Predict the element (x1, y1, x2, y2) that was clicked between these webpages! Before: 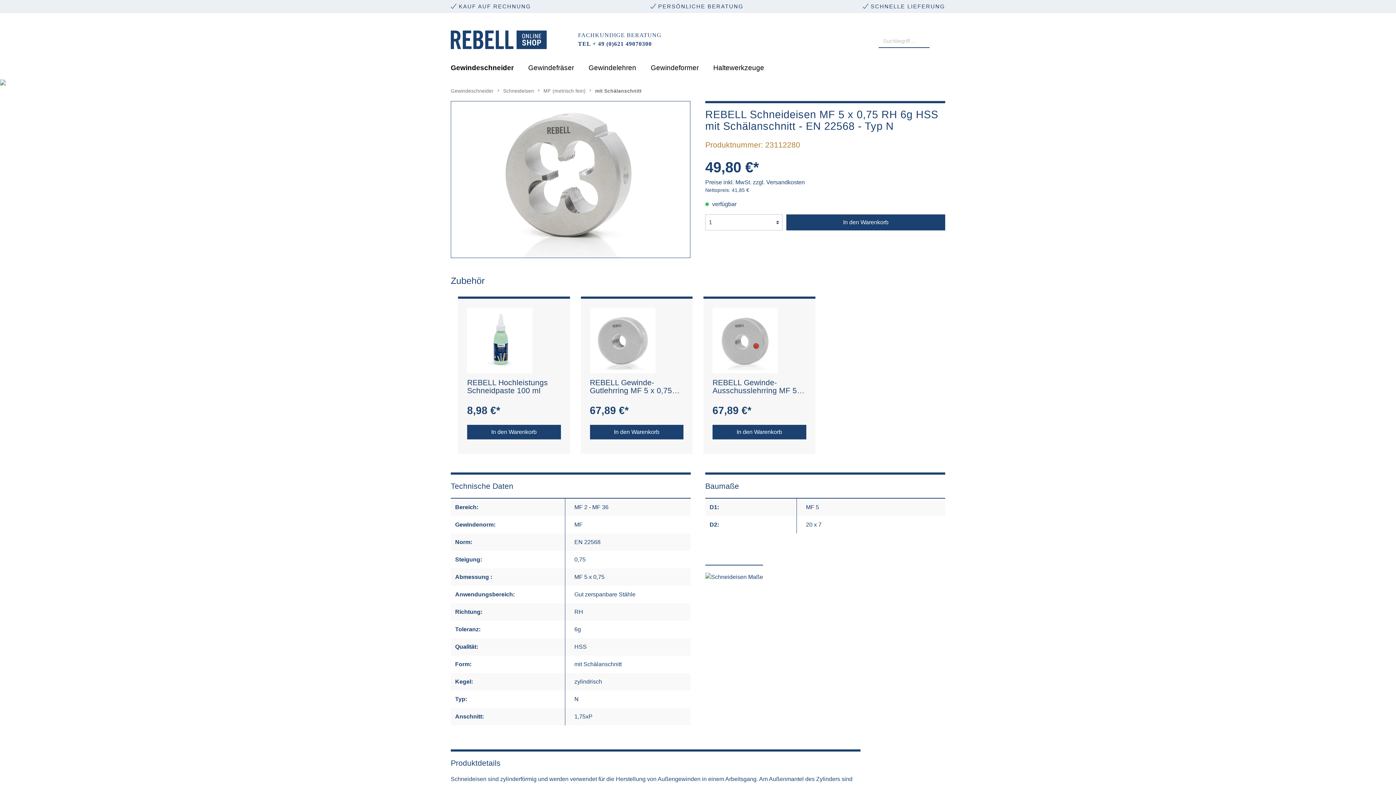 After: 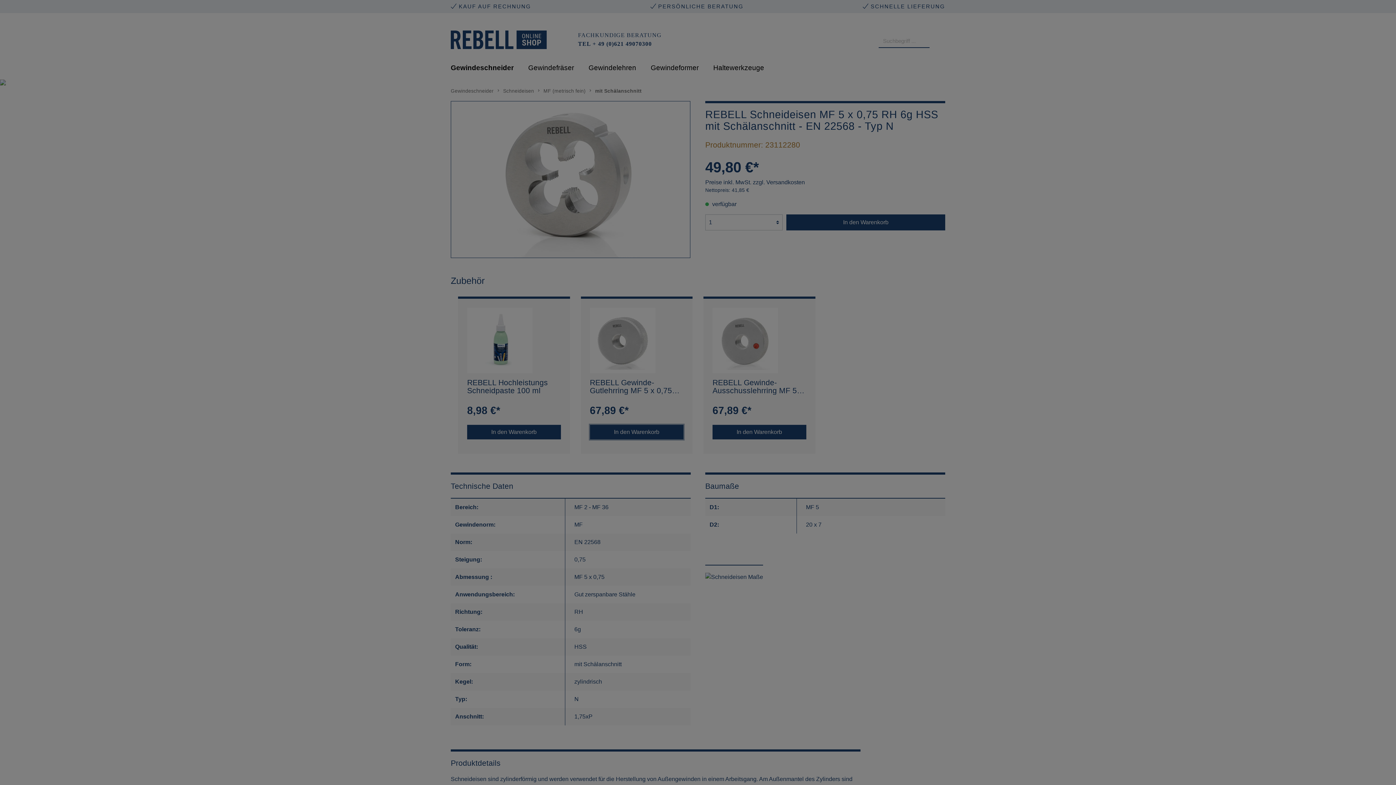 Action: label: In den Warenkorb bbox: (590, 425, 683, 439)